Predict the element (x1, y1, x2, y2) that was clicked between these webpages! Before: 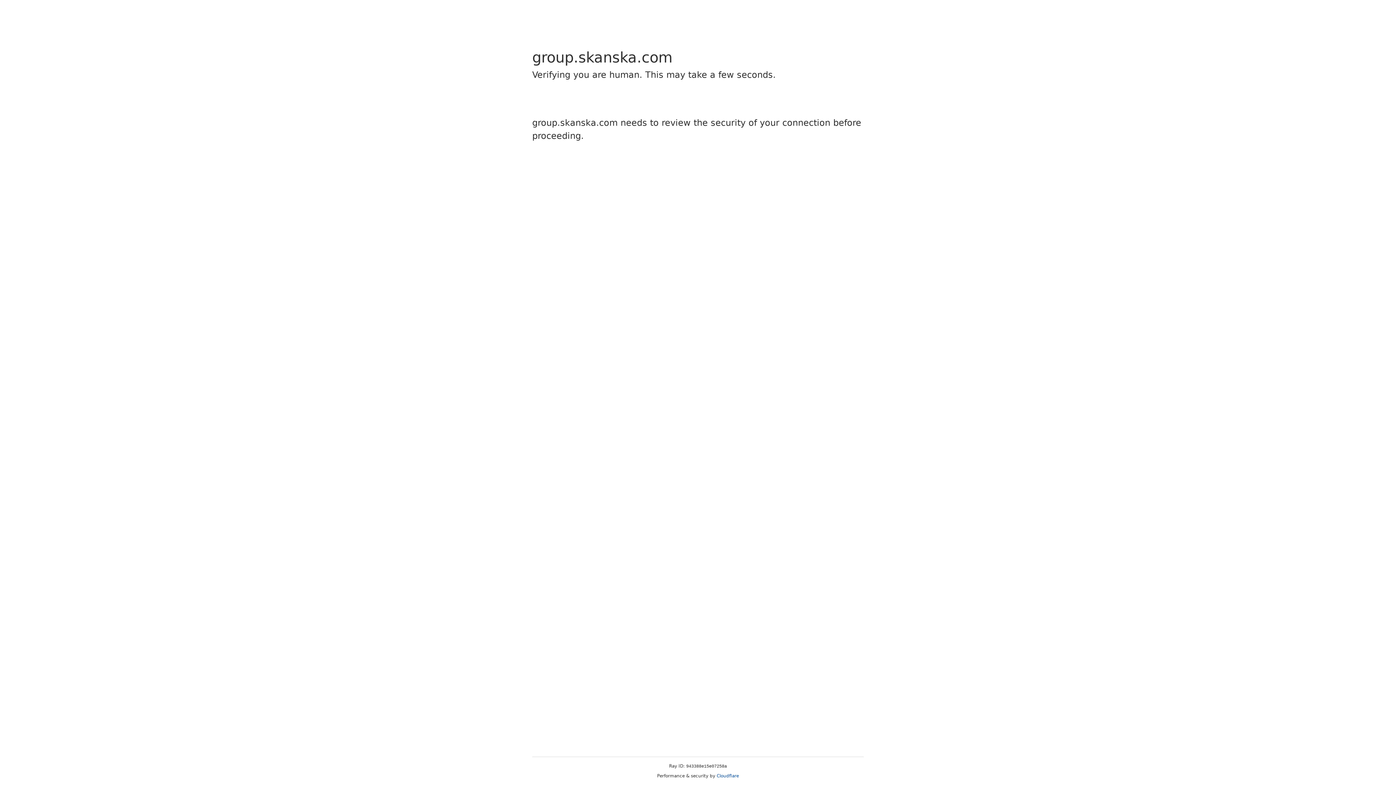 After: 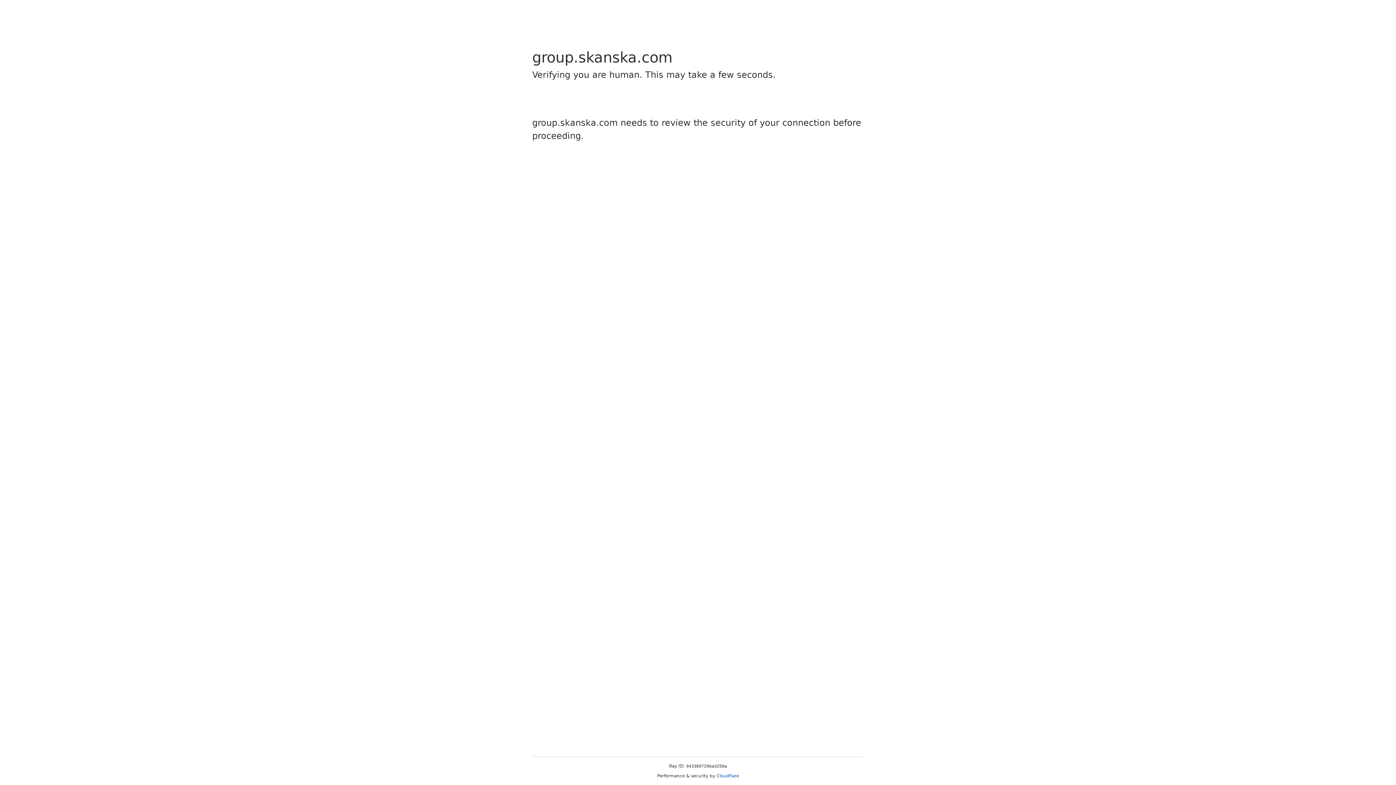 Action: bbox: (716, 773, 739, 778) label: Cloudflare